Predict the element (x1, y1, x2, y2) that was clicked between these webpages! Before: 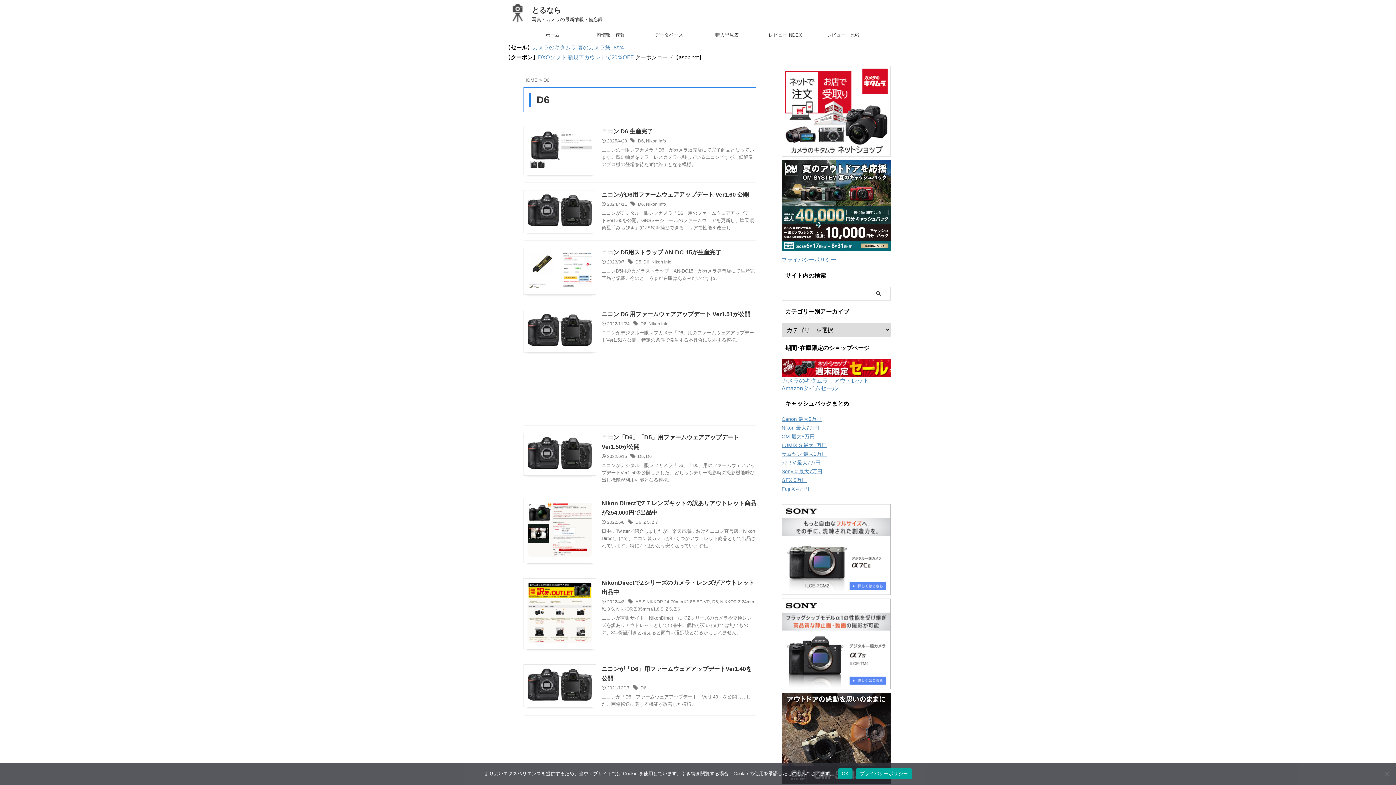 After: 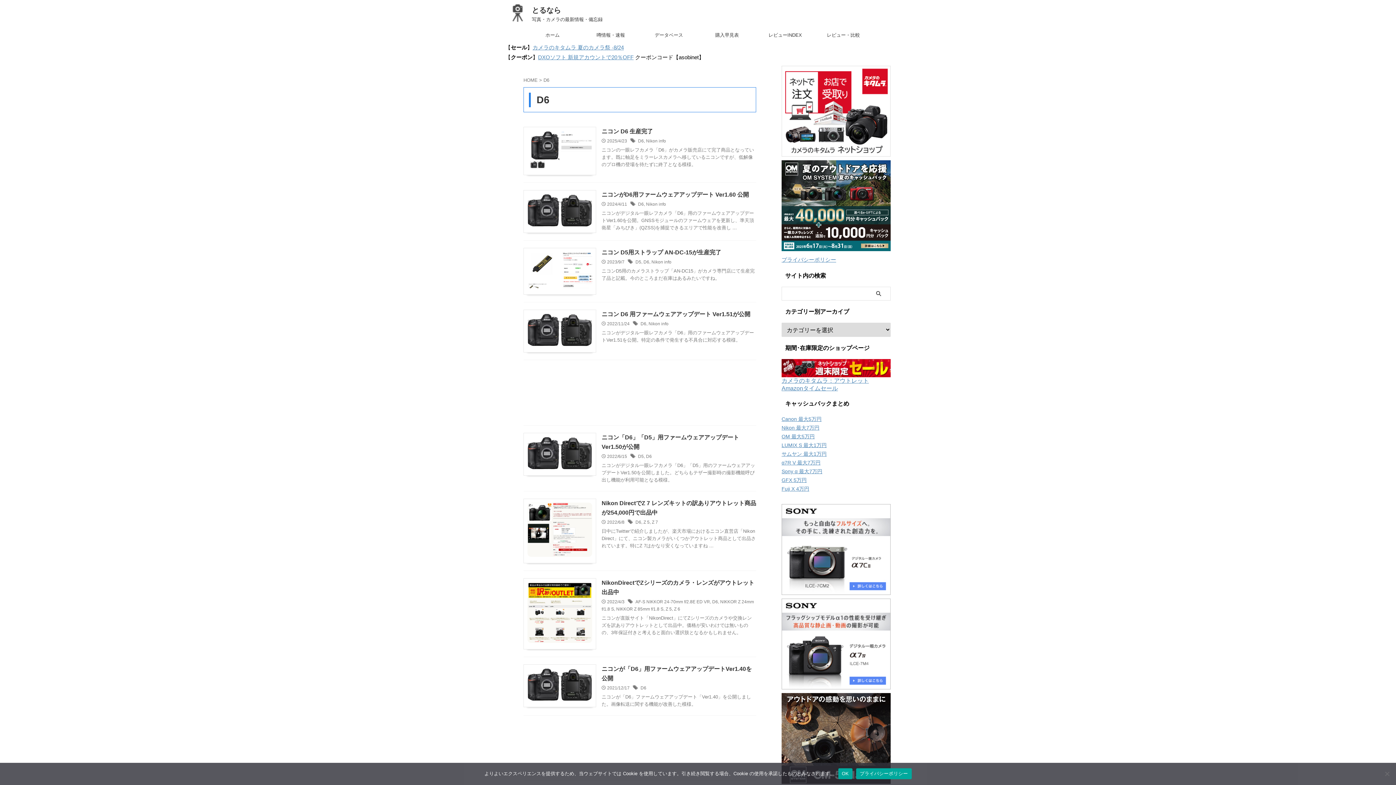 Action: bbox: (643, 259, 649, 264) label: D6